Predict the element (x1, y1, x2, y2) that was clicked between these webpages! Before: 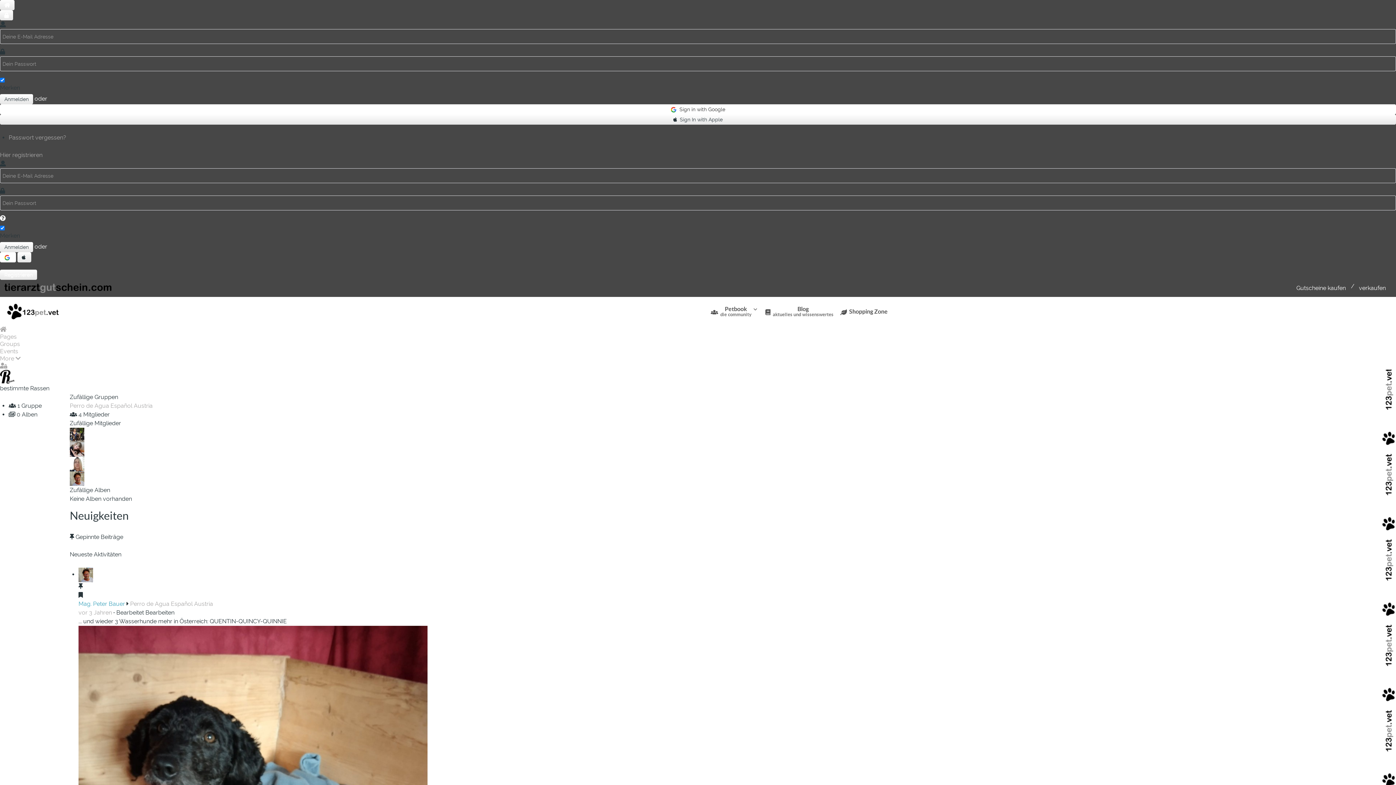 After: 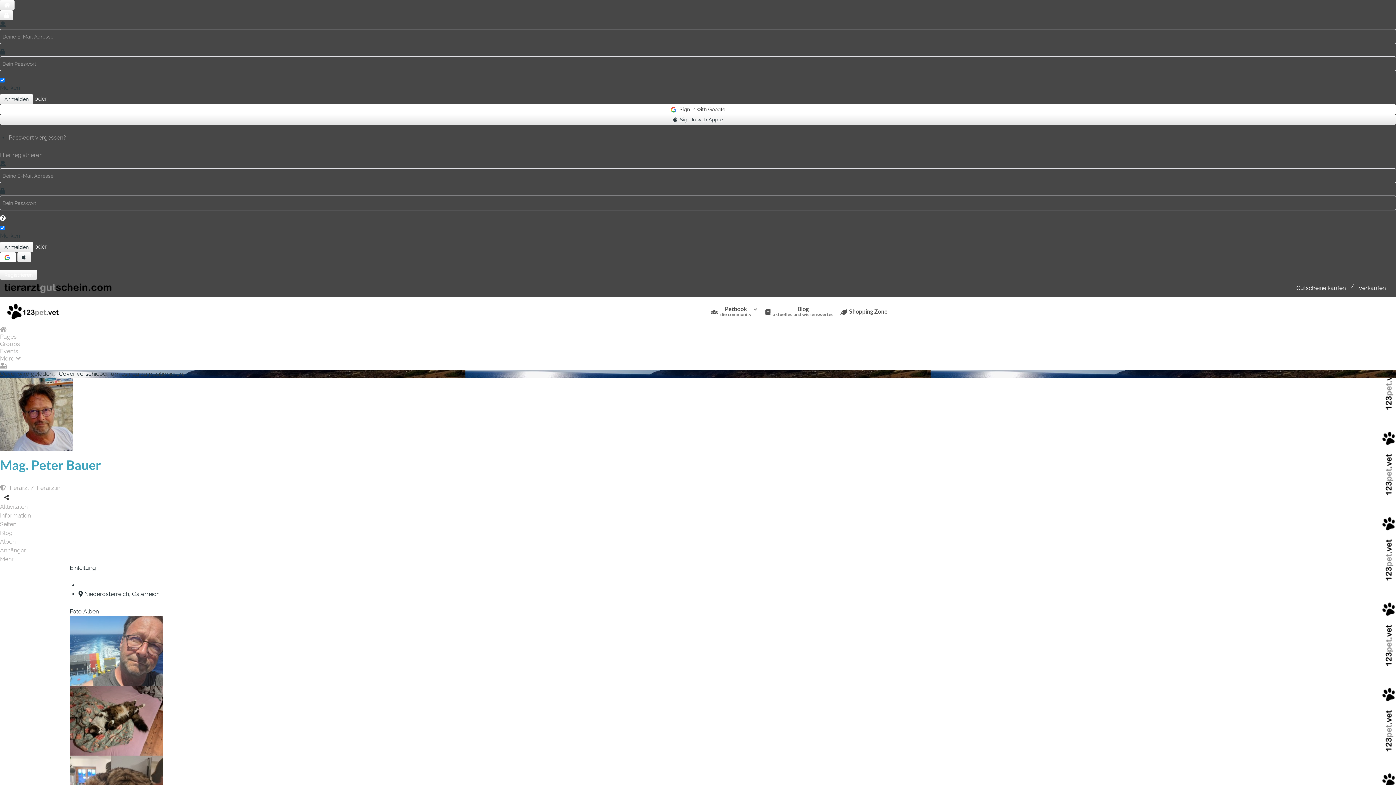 Action: bbox: (69, 475, 84, 481)